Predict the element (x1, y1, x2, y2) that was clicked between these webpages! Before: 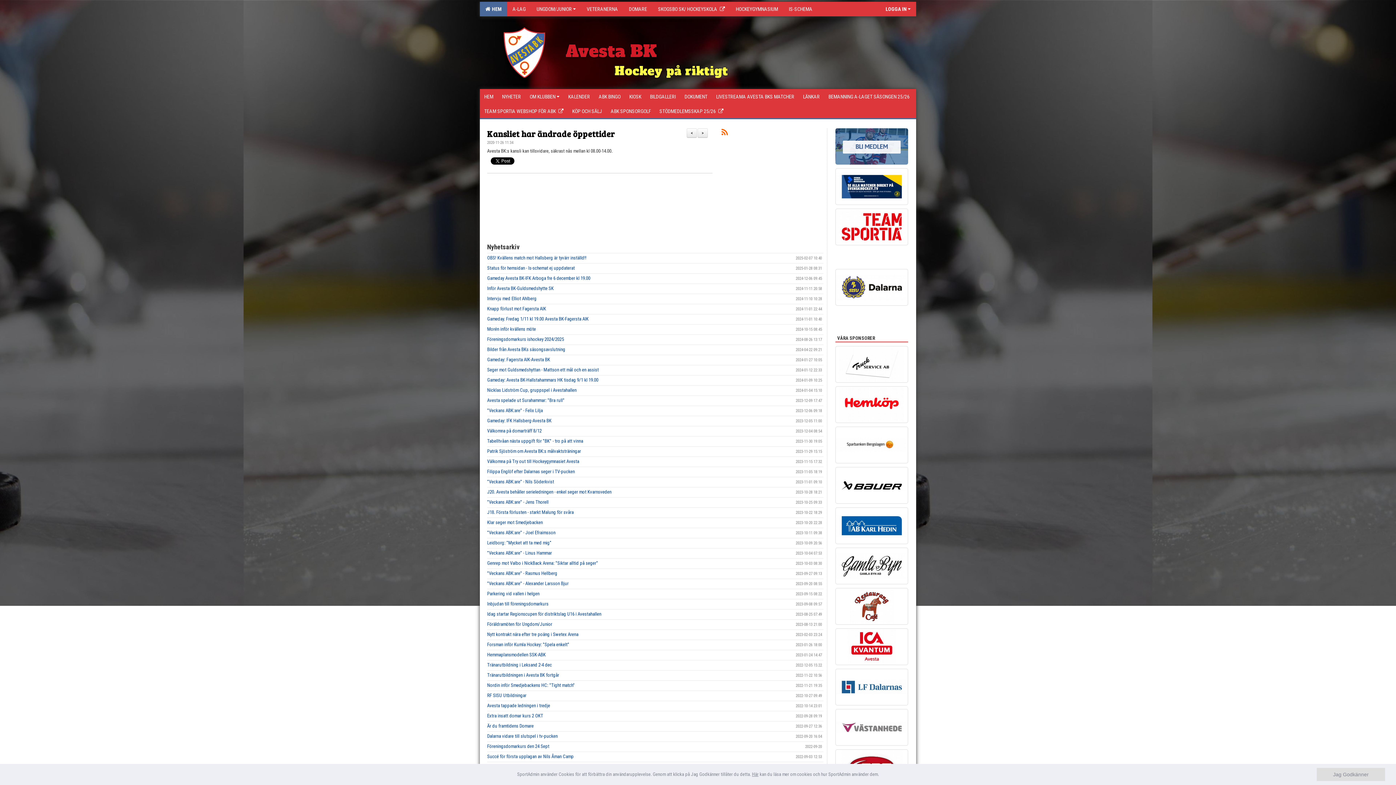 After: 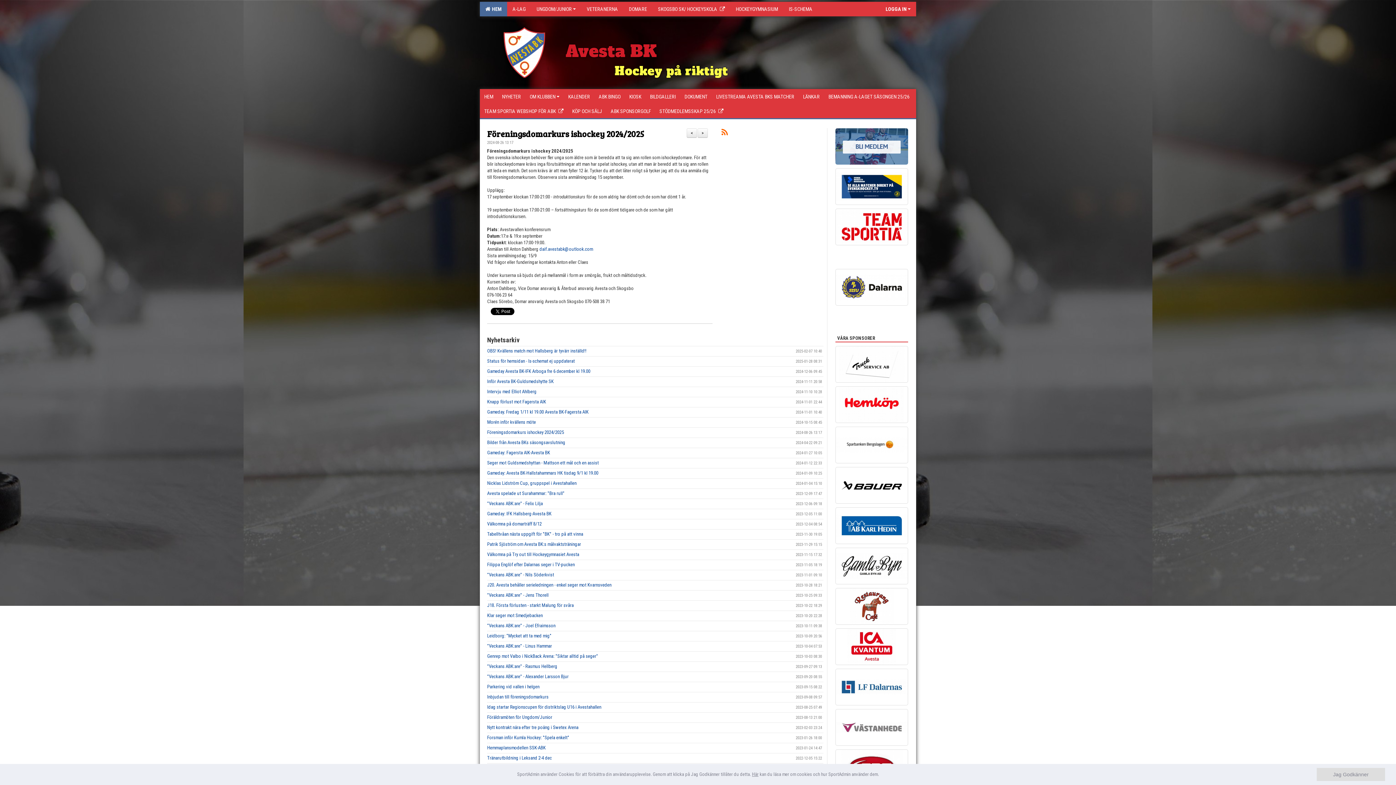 Action: bbox: (487, 336, 564, 342) label: Föreningsdomarkurs ishockey 2024/2025